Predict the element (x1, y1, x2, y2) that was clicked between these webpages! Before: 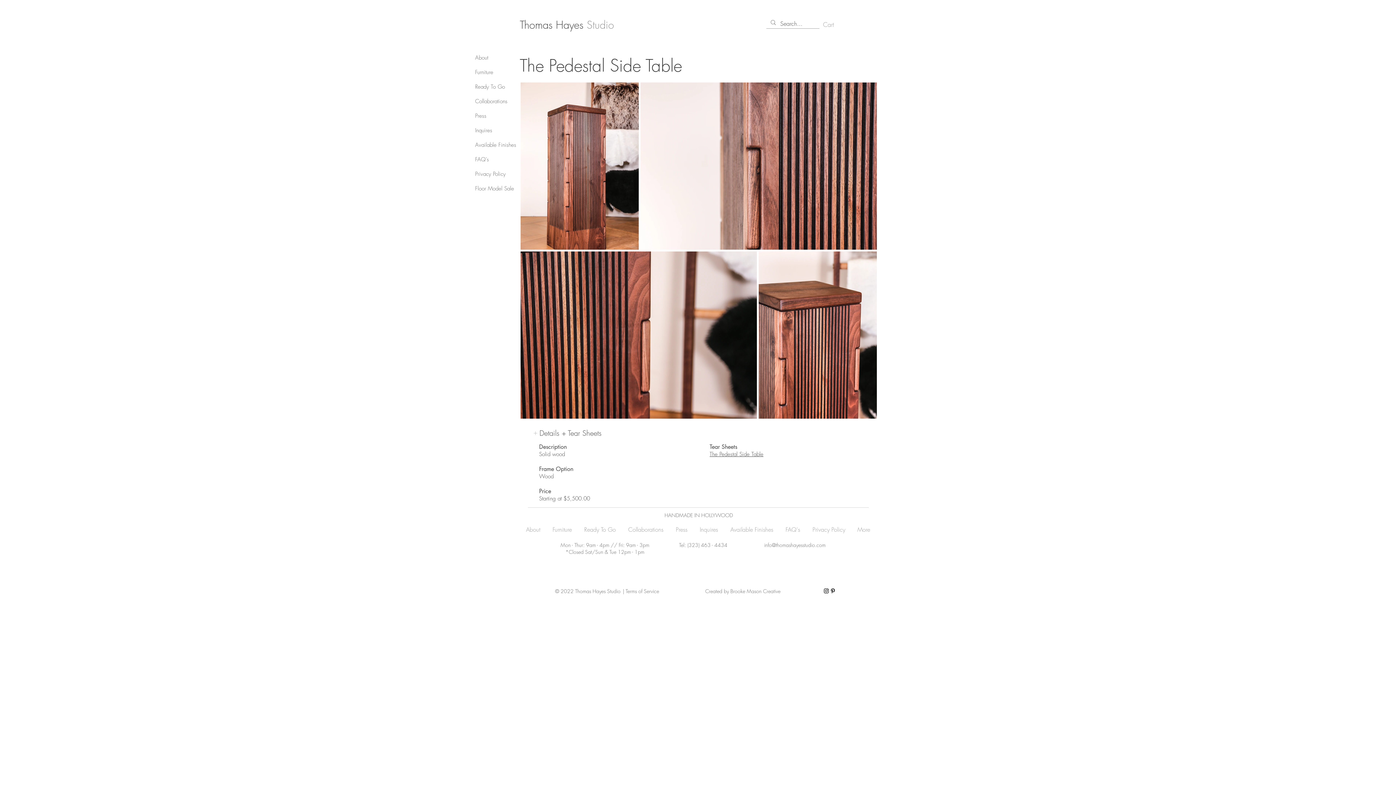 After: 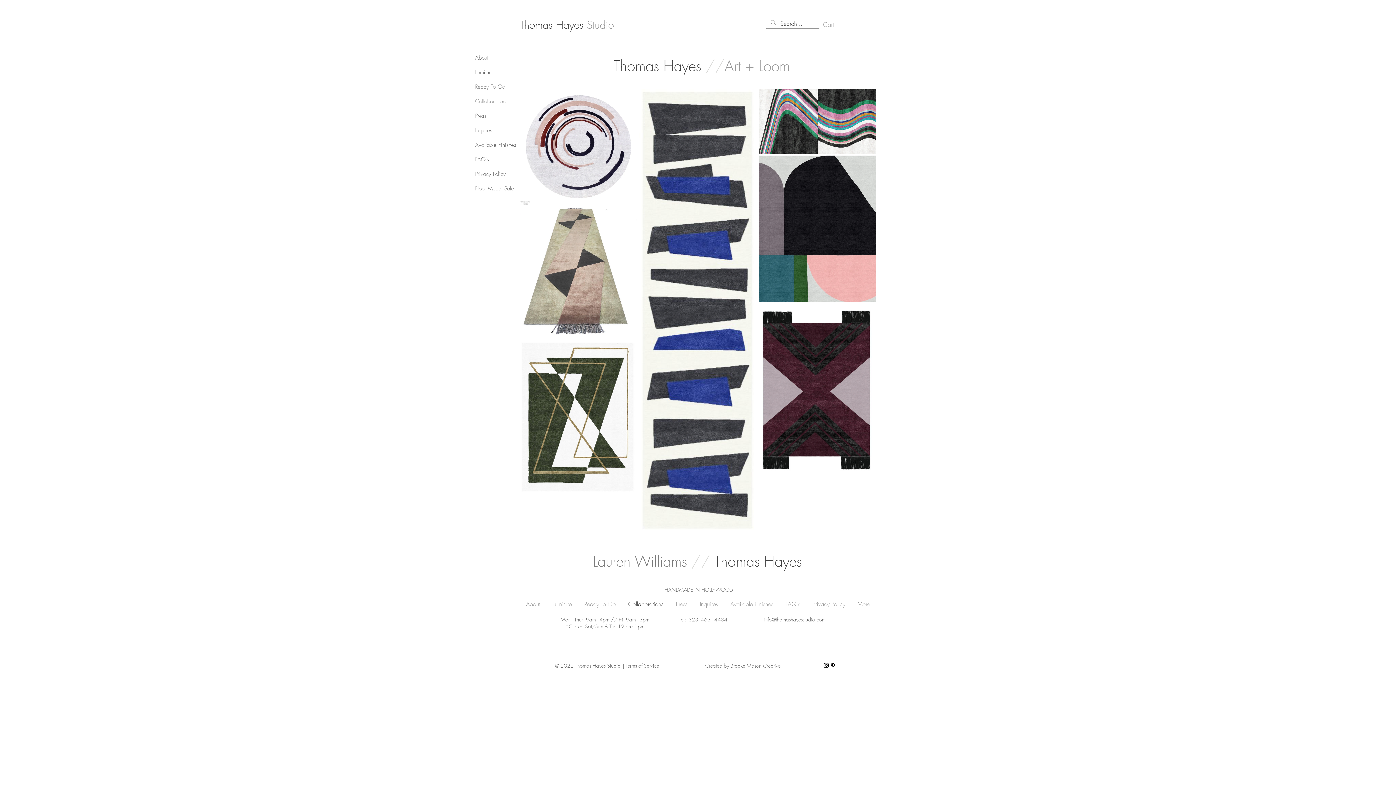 Action: bbox: (475, 94, 520, 108) label: Collaborations